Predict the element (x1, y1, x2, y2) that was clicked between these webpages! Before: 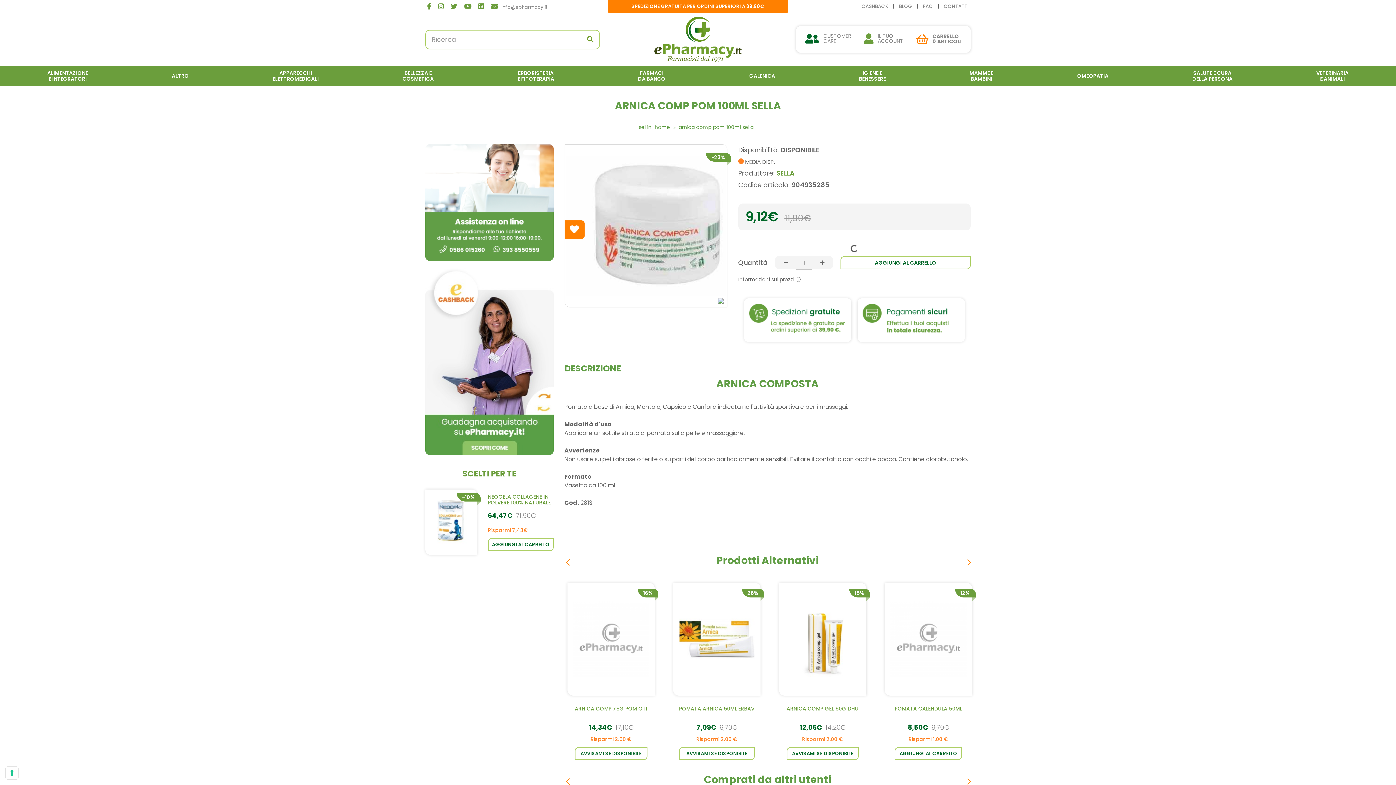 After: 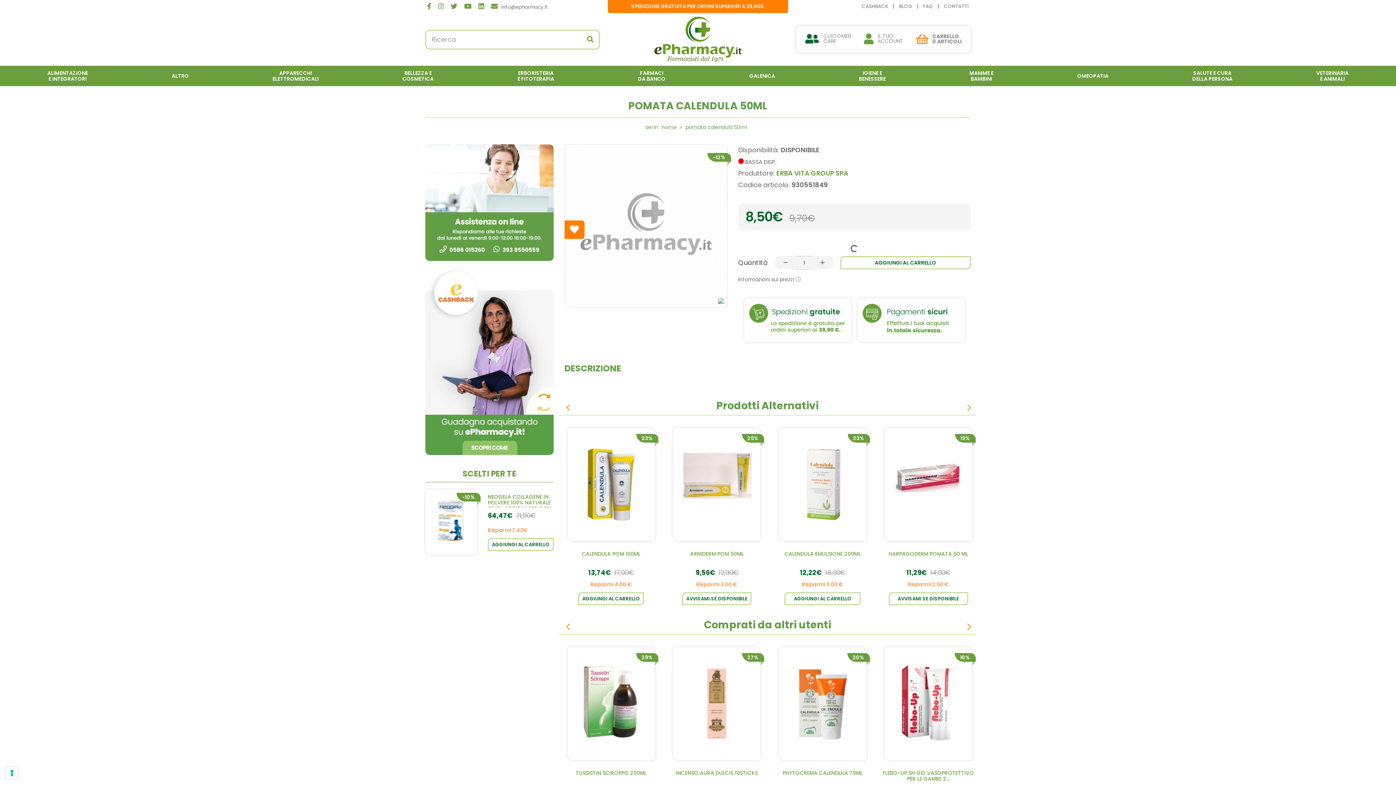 Action: label: POMATA CALENDULA 50ML bbox: (894, 705, 962, 712)